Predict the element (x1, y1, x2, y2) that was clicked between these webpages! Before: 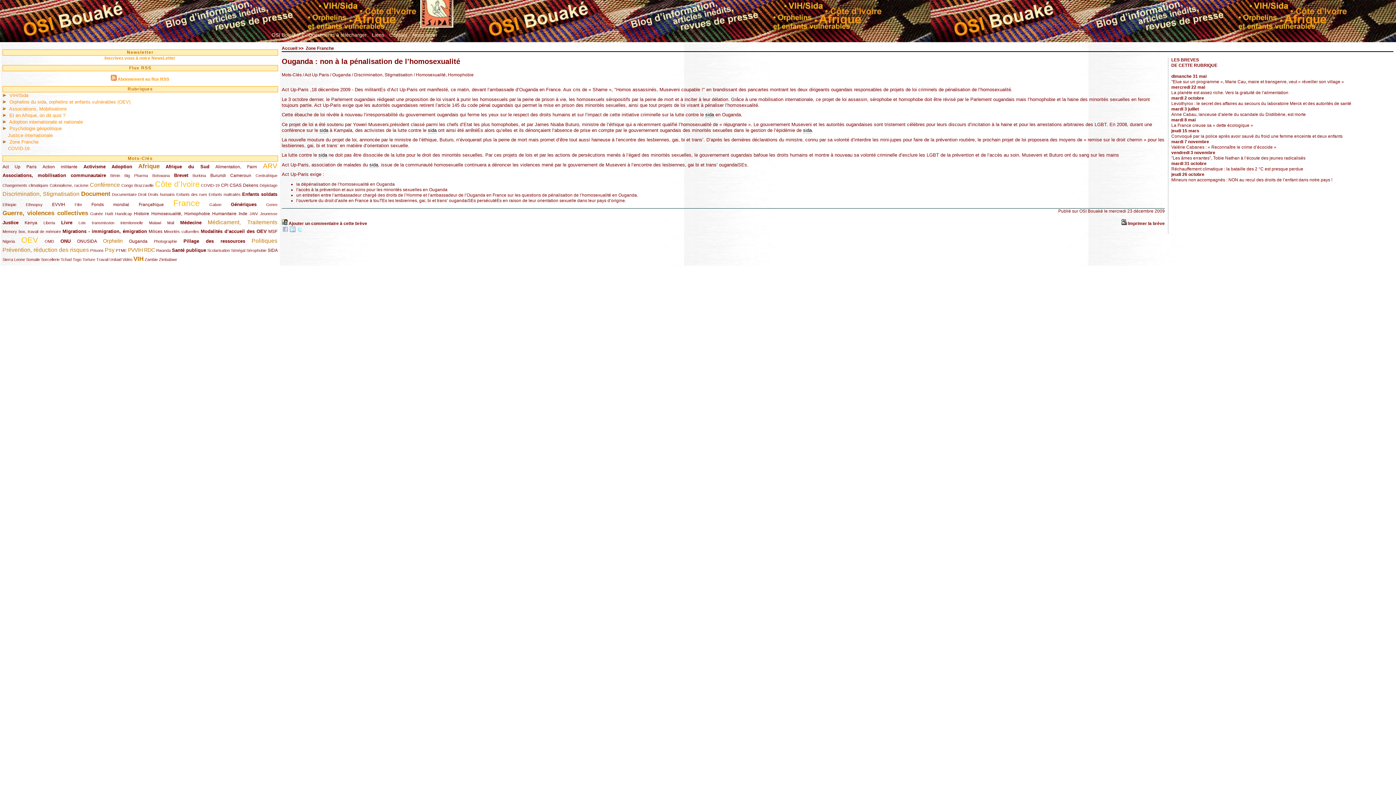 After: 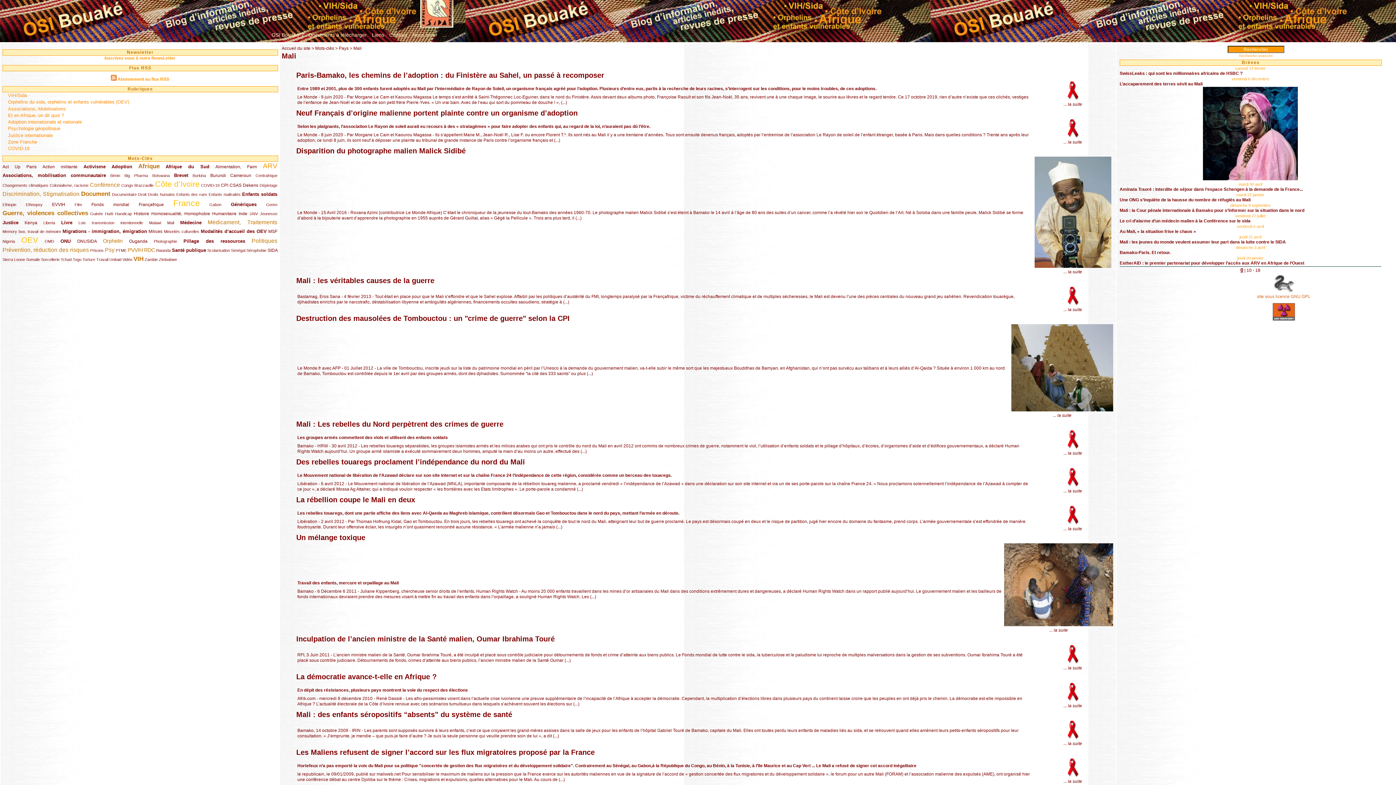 Action: bbox: (167, 220, 174, 225) label: Mali